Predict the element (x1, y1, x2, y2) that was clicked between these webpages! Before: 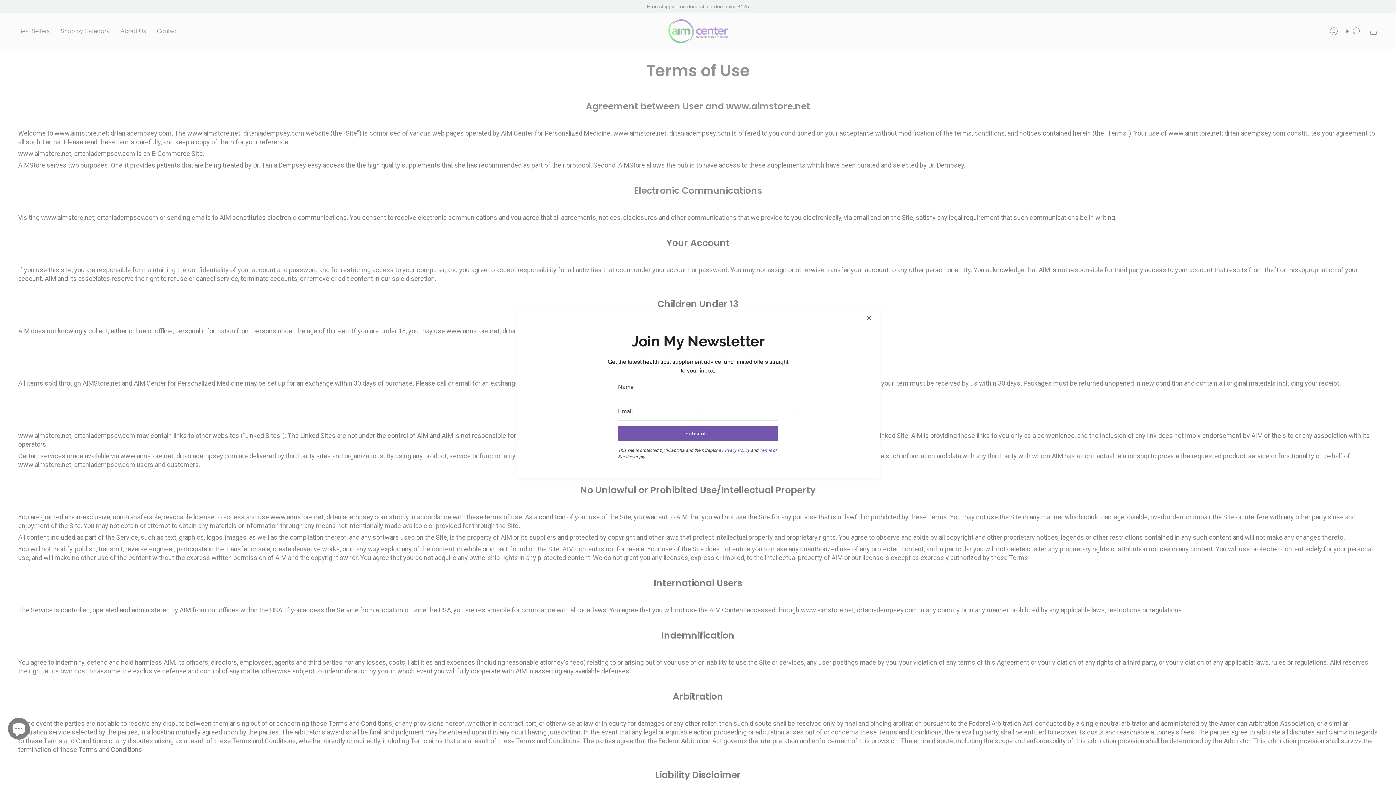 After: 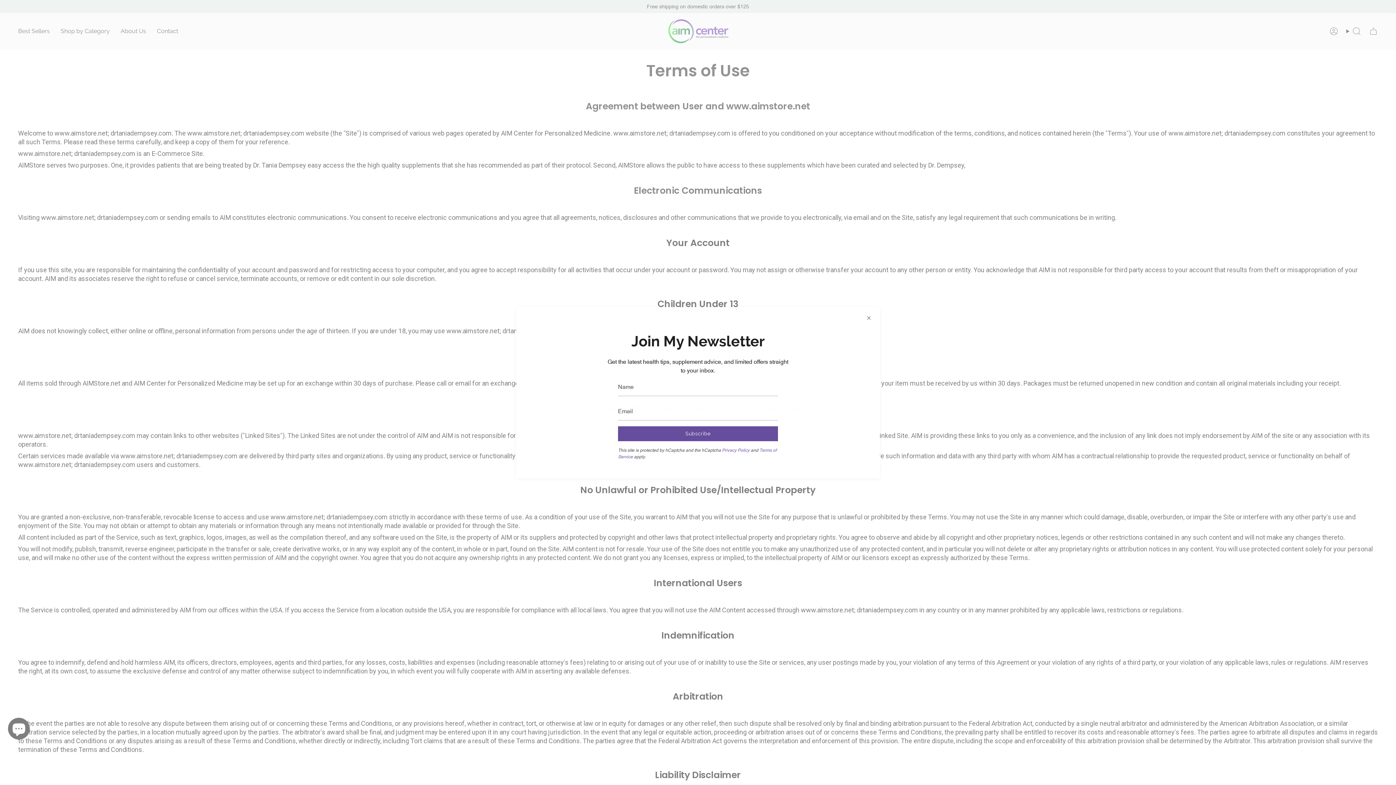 Action: label: Subscribe bbox: (618, 426, 778, 441)